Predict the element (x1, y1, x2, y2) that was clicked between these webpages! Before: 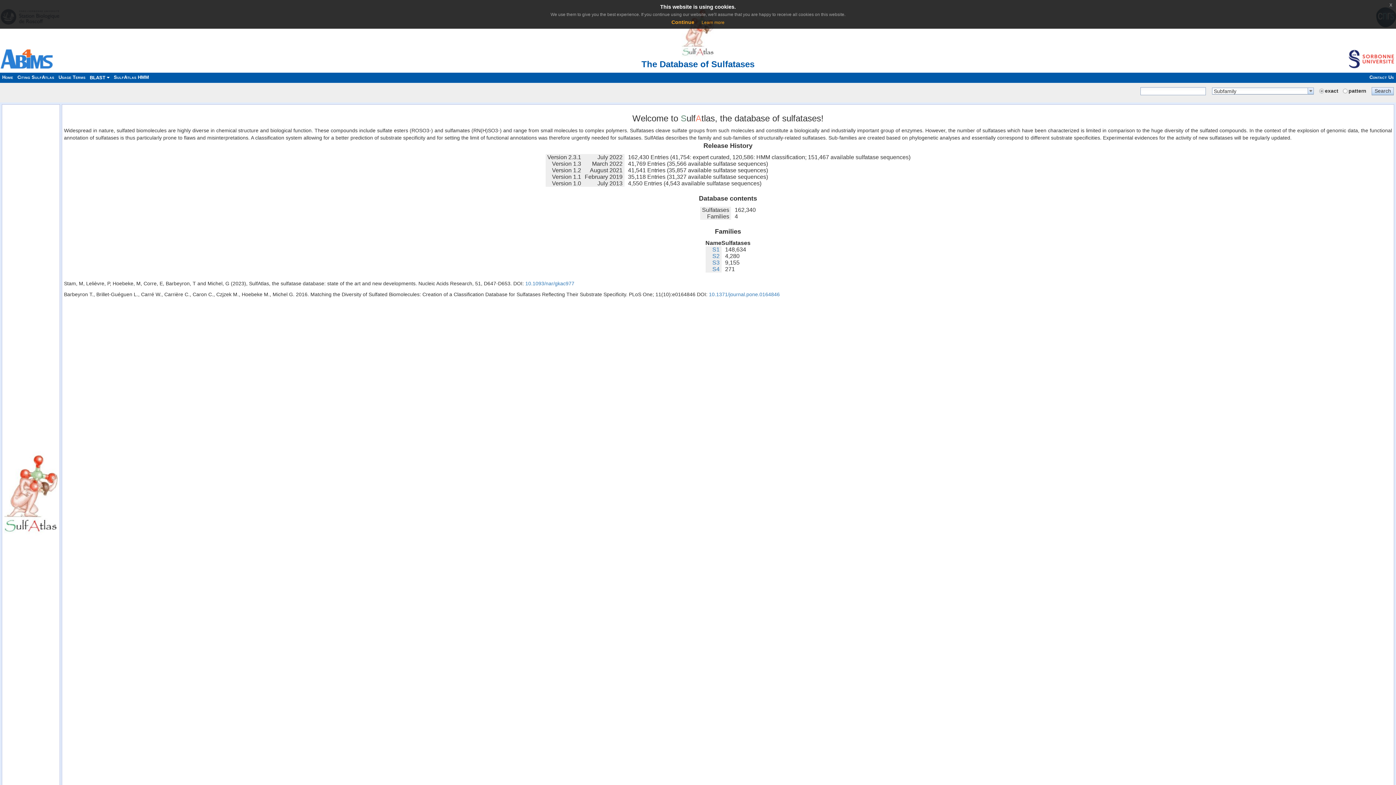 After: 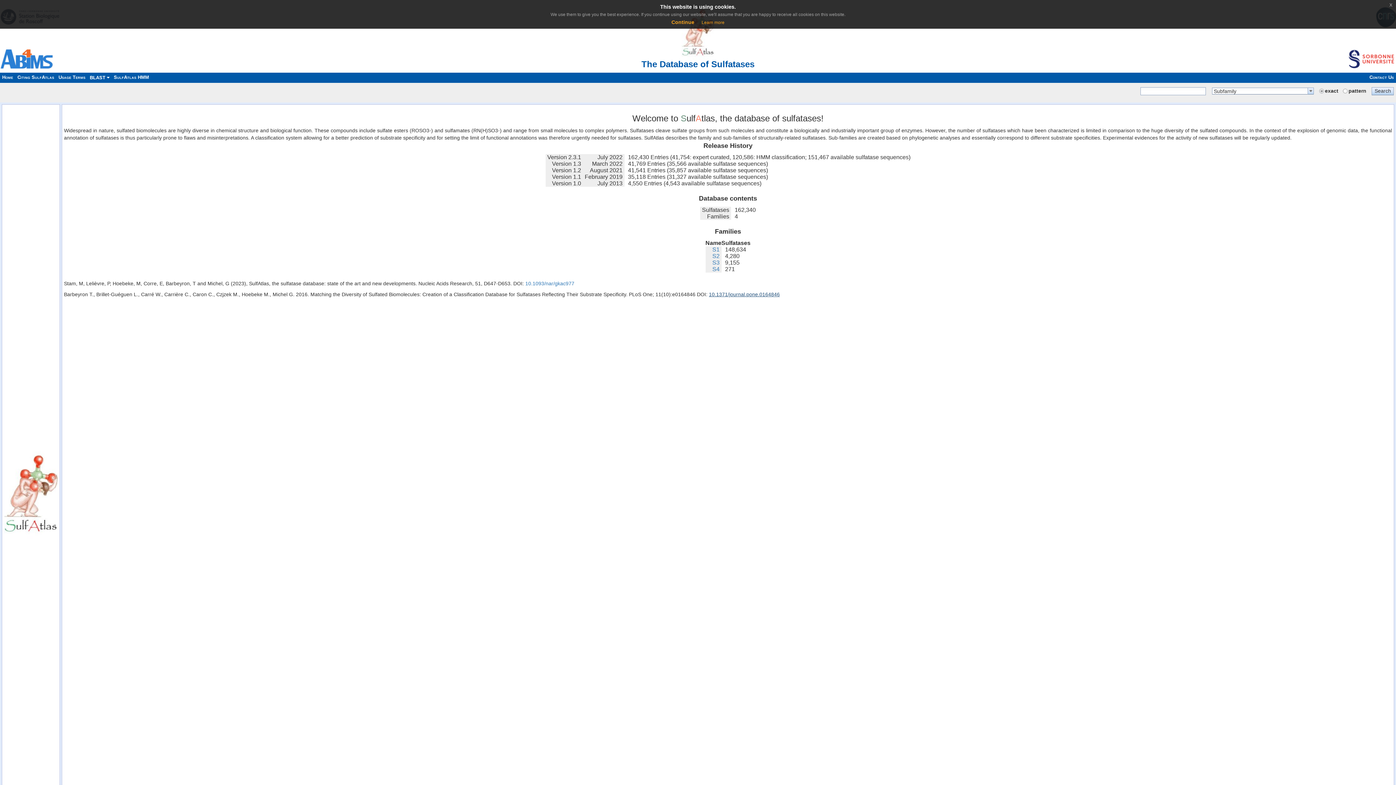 Action: bbox: (709, 291, 780, 297) label: 10.1371/journal.pone.0164846